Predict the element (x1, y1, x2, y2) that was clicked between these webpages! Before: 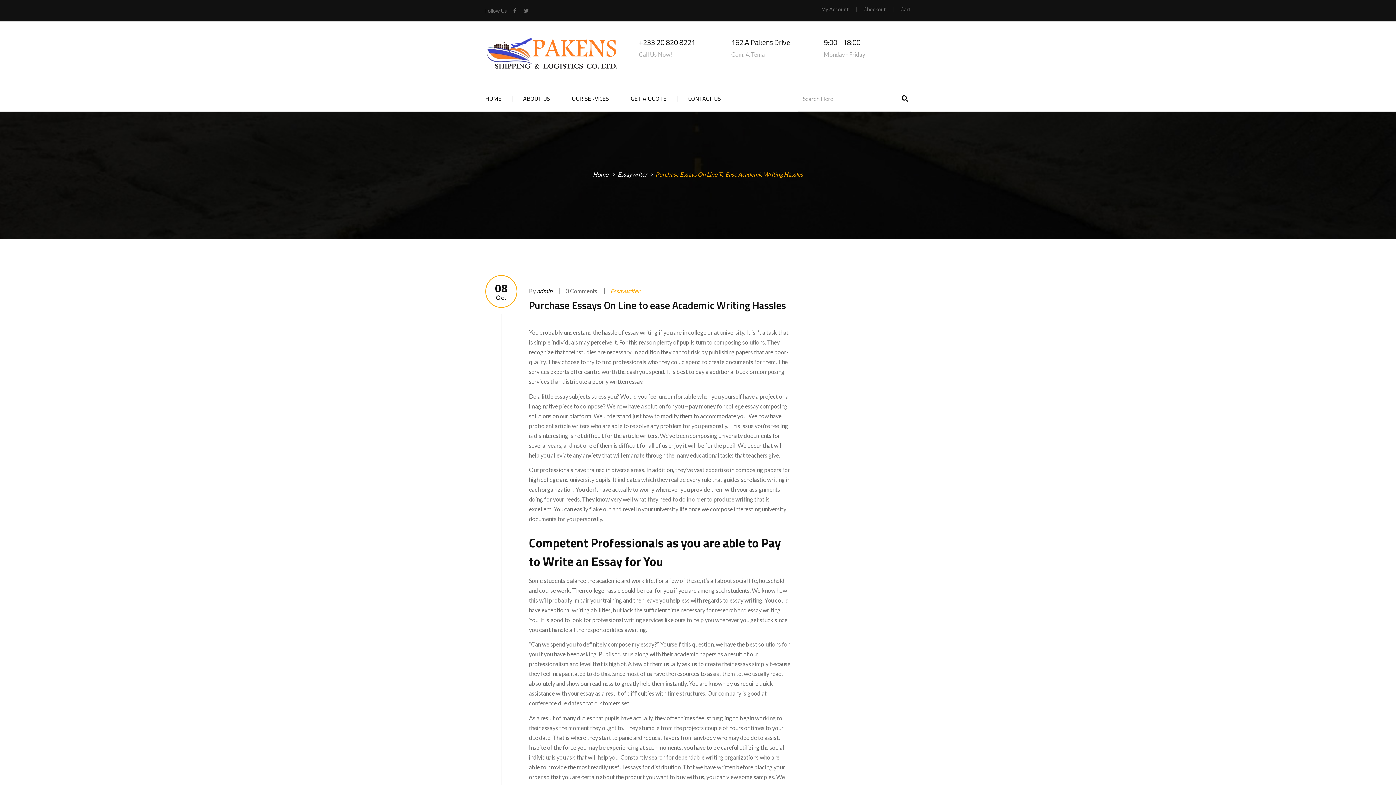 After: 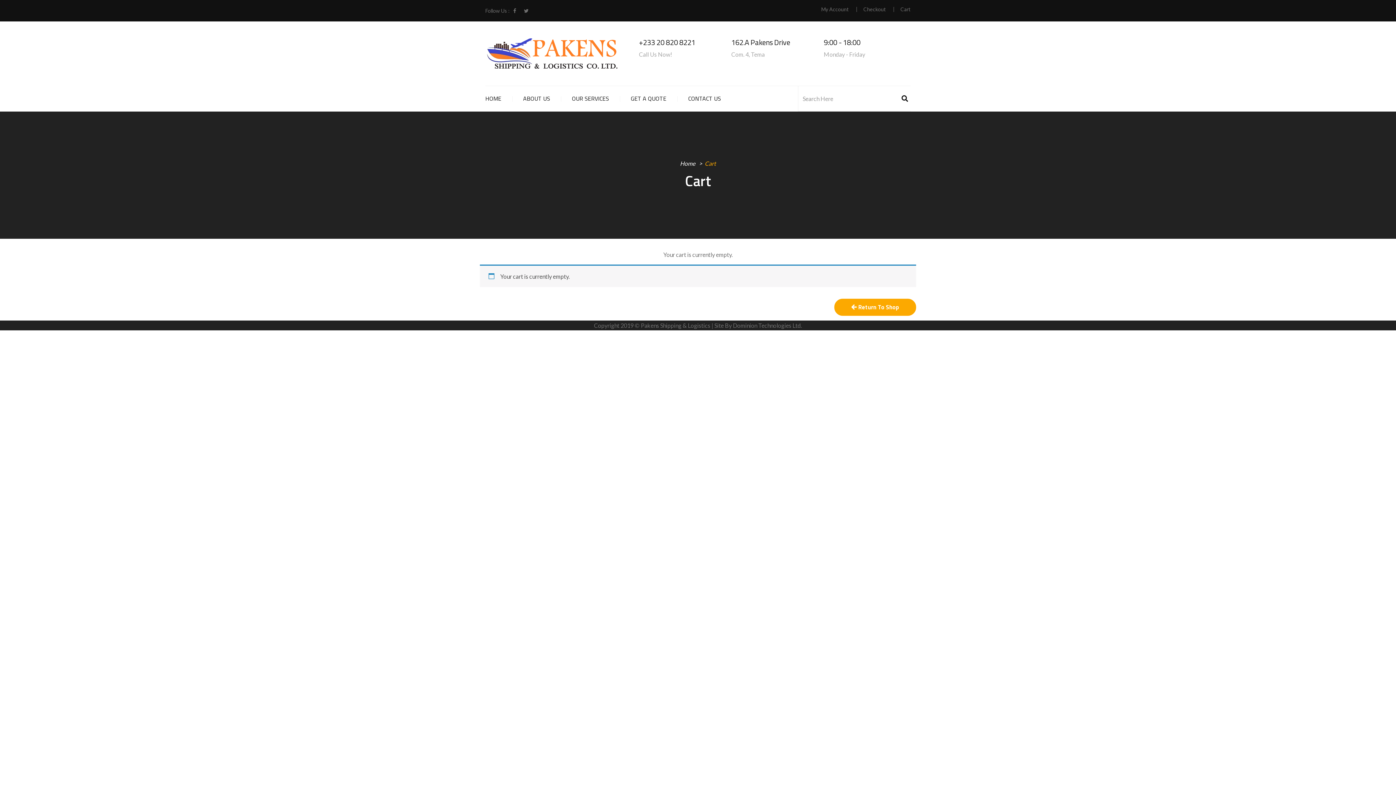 Action: bbox: (893, 6, 910, 12) label: Cart